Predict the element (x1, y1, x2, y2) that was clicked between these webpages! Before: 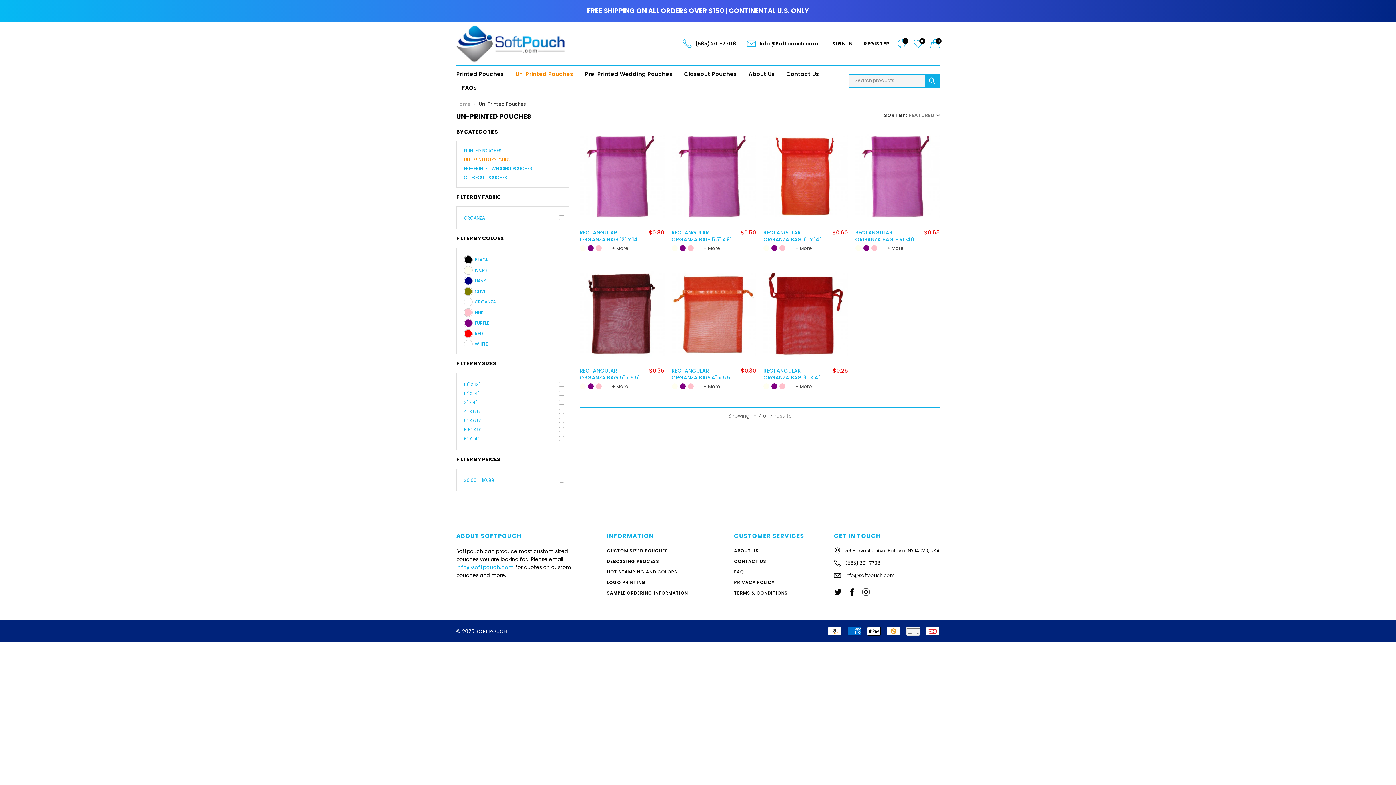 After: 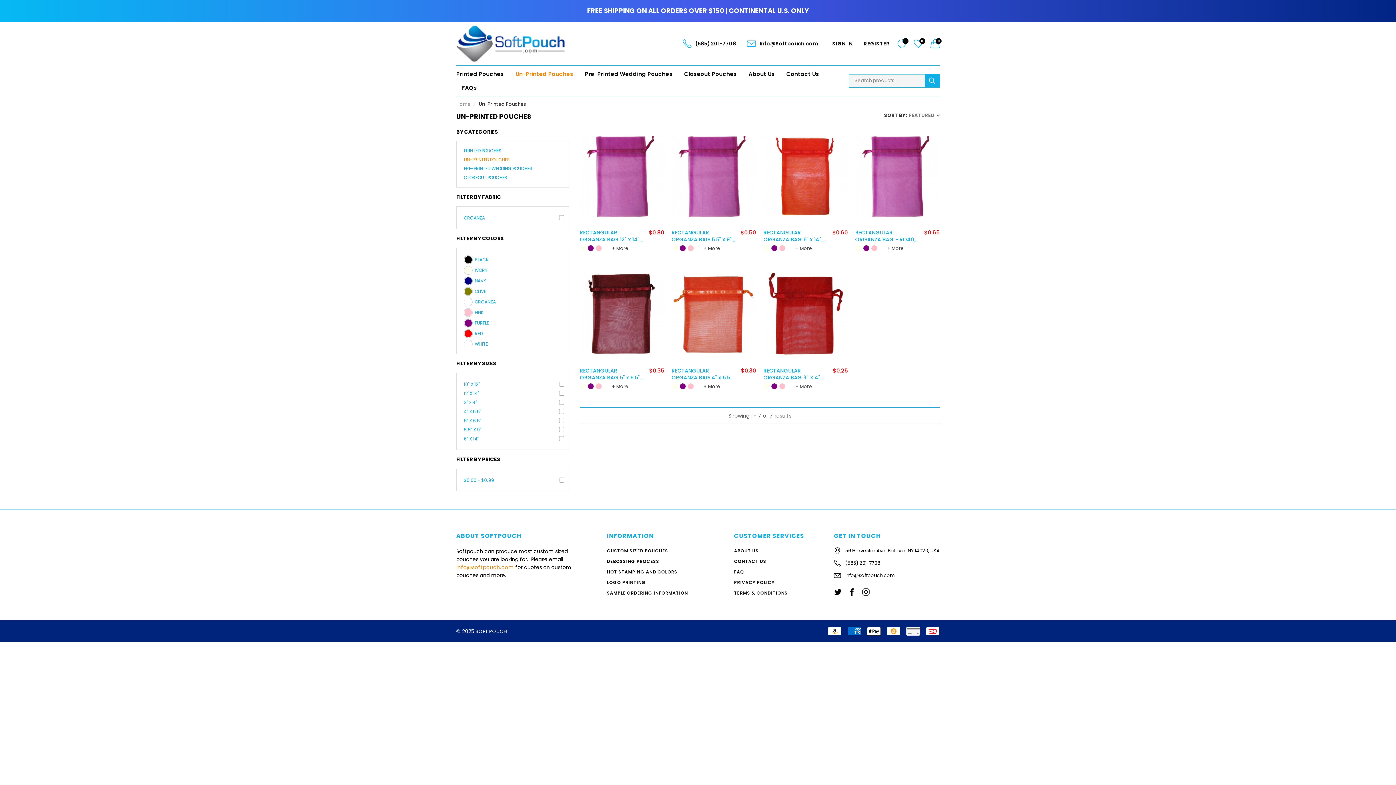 Action: bbox: (456, 564, 514, 571) label: info@softpouch.com